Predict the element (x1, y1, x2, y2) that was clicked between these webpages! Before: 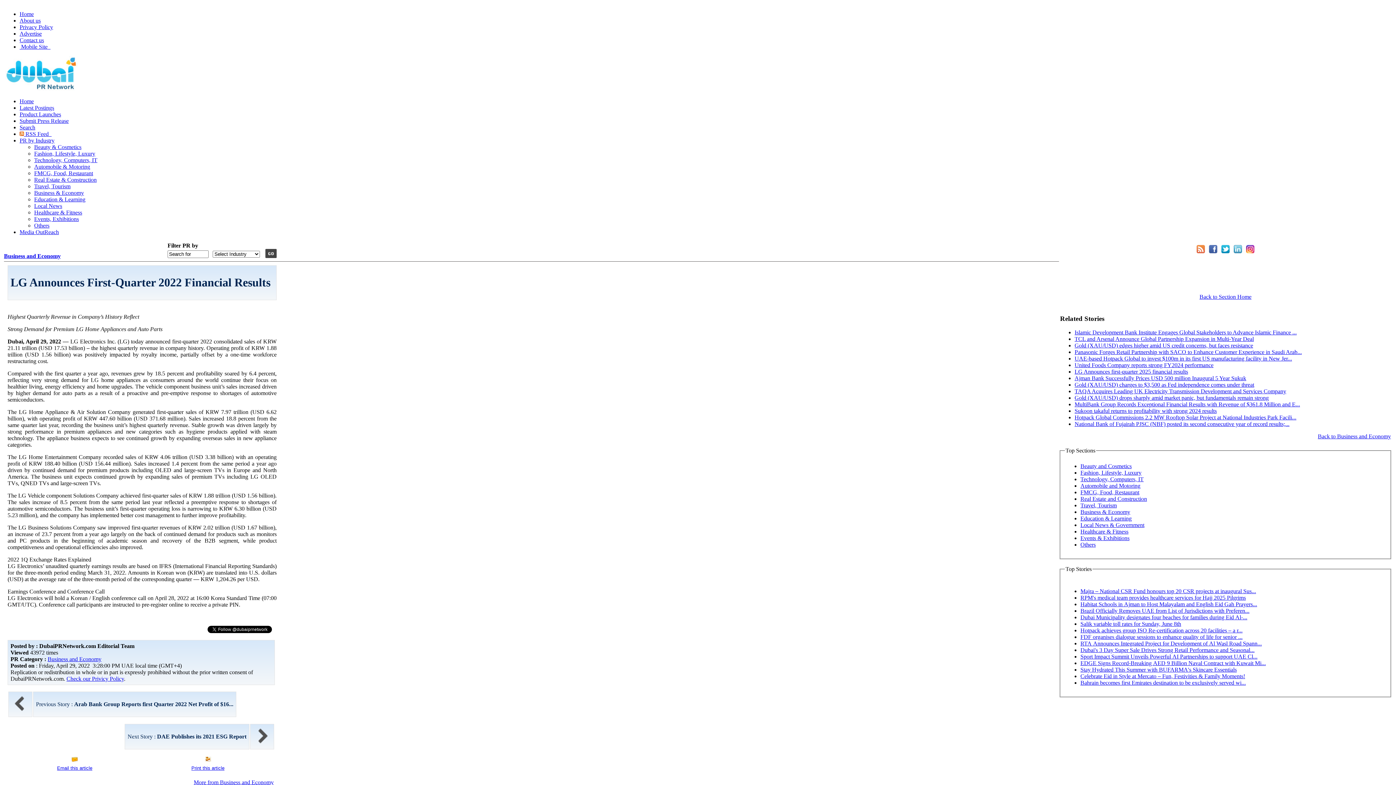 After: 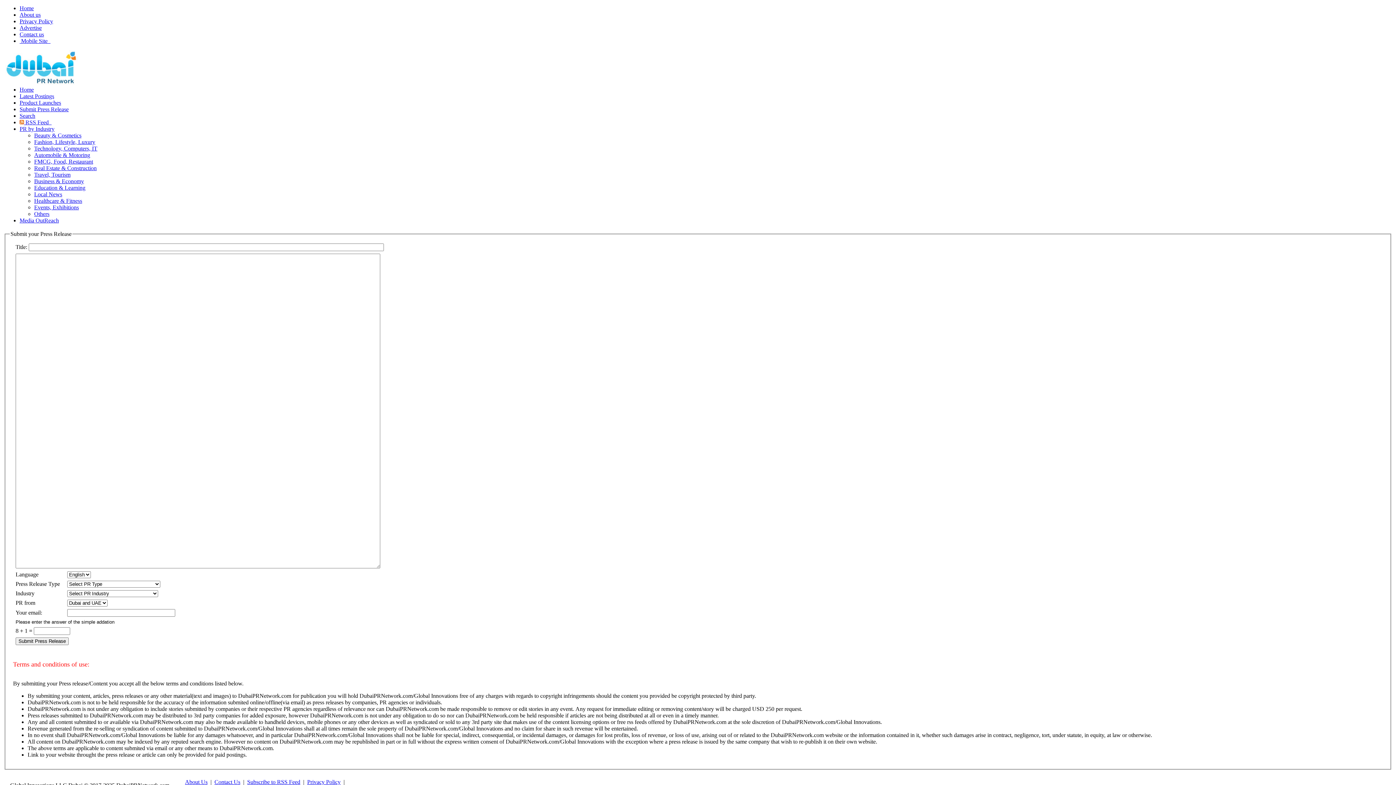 Action: bbox: (19, 117, 68, 124) label: Submit Press Release